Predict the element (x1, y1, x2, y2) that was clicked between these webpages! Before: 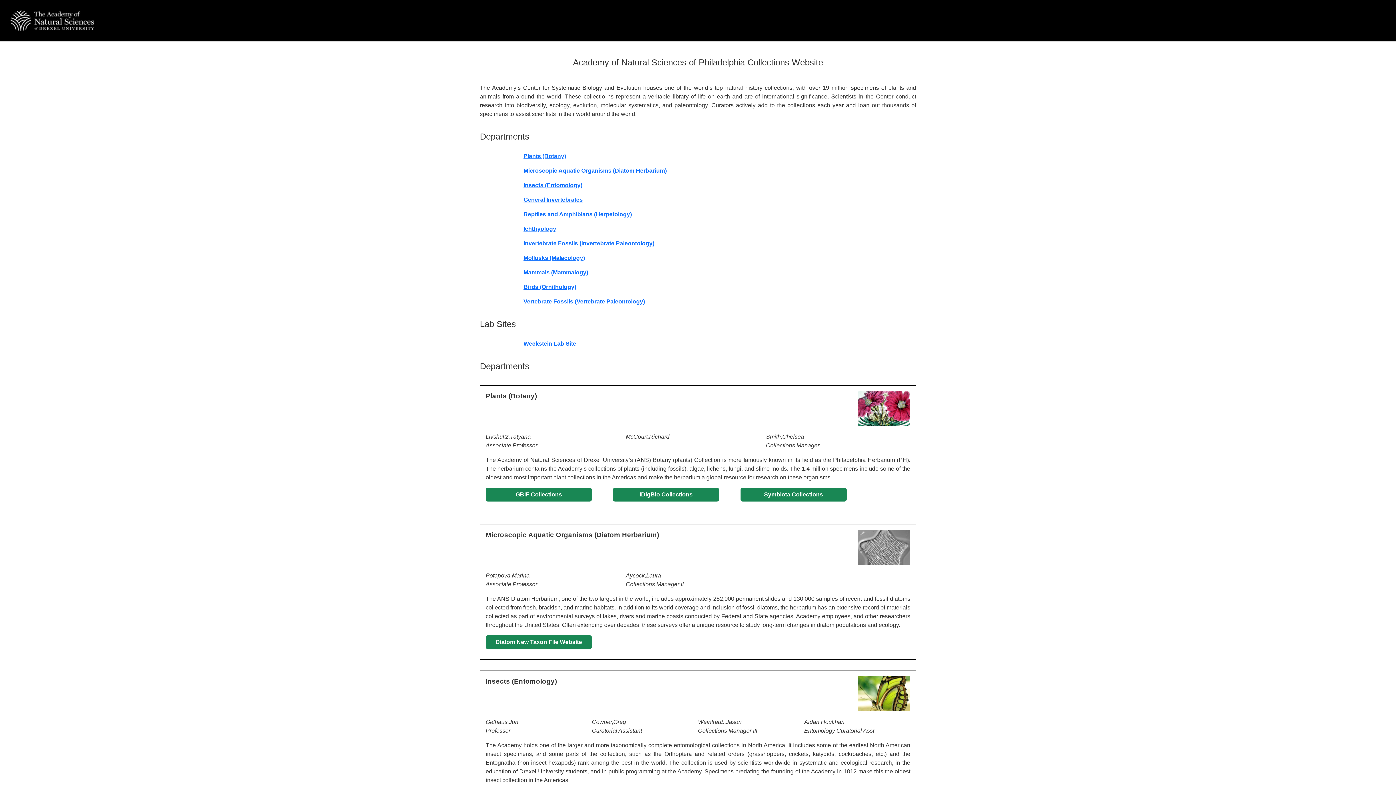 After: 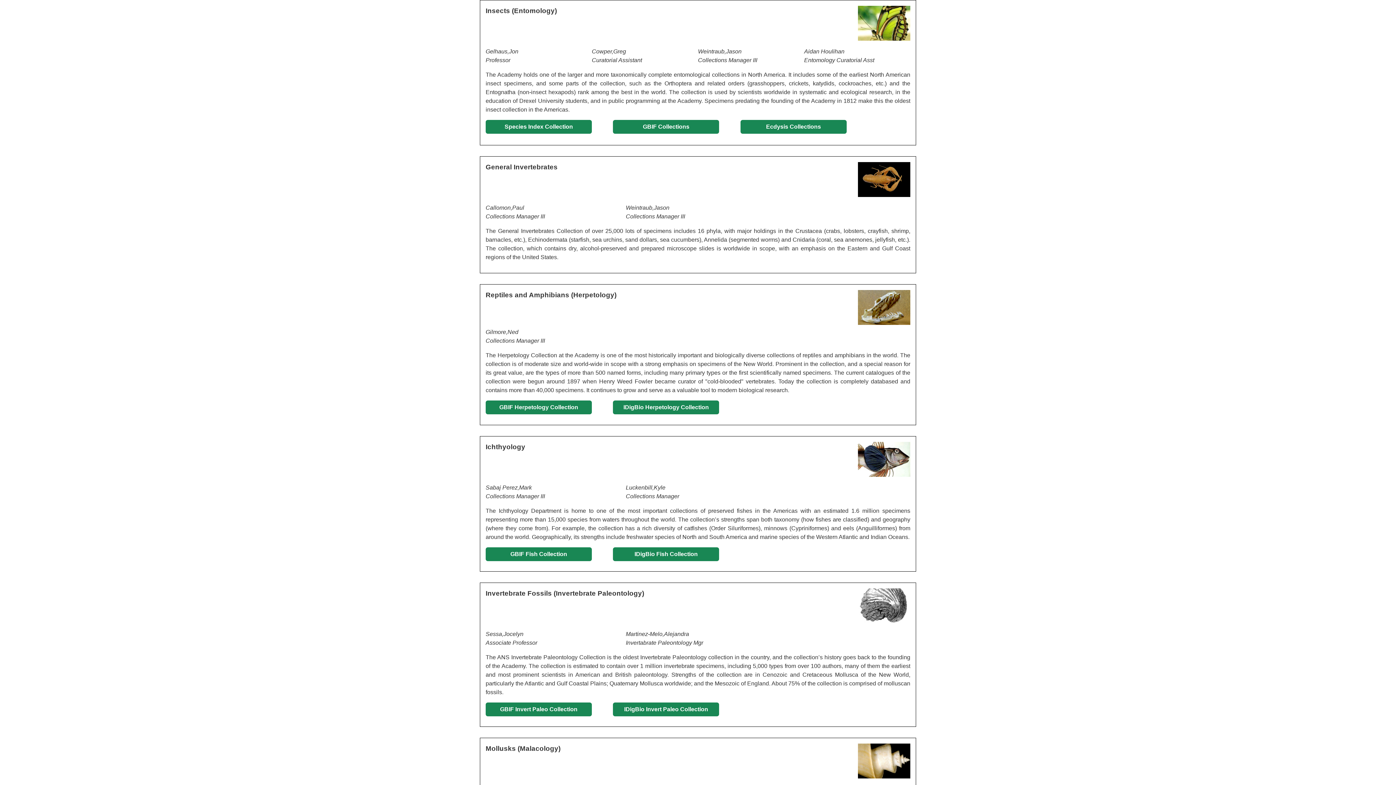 Action: label: Insects (Entomology) bbox: (523, 182, 582, 188)